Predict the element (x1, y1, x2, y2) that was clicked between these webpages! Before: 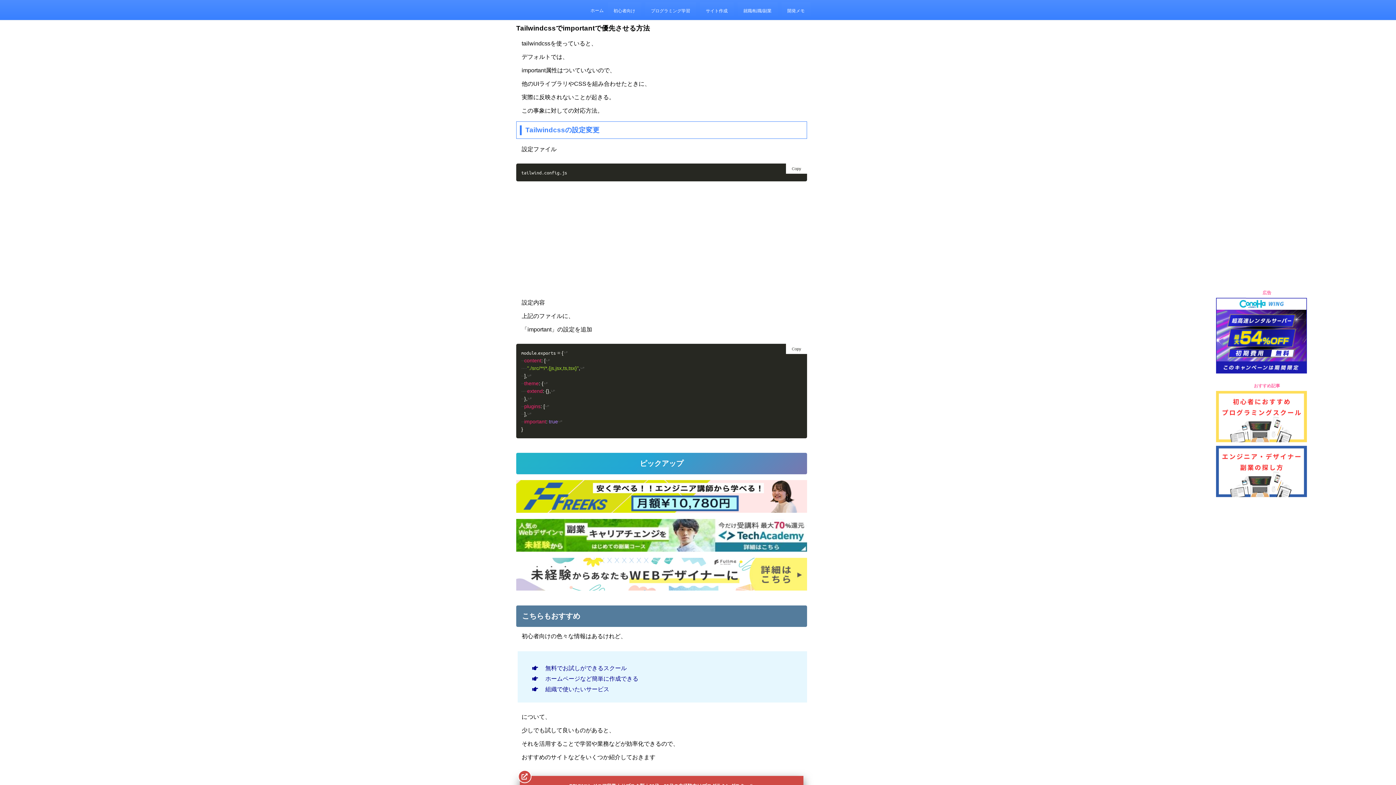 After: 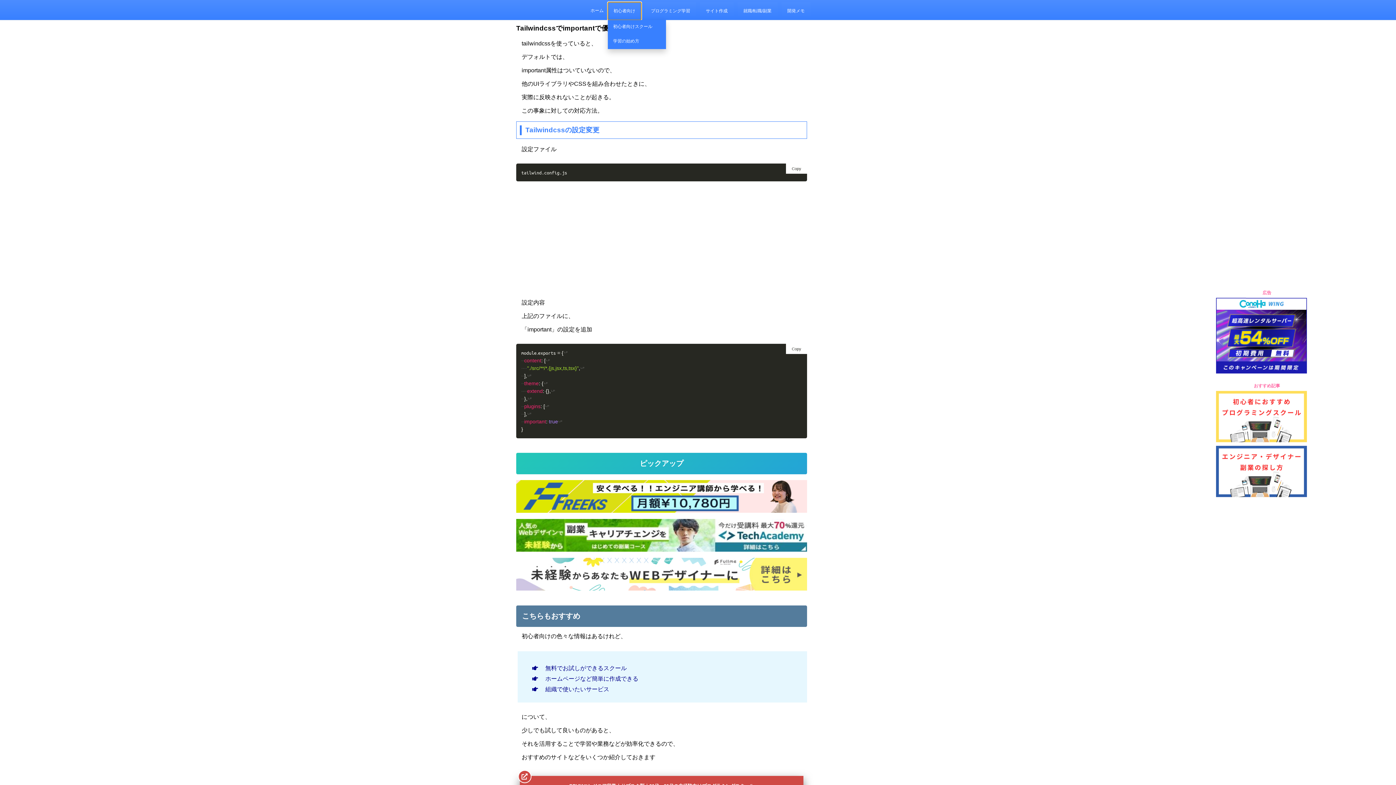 Action: bbox: (607, 2, 641, 20) label: 初心者向け